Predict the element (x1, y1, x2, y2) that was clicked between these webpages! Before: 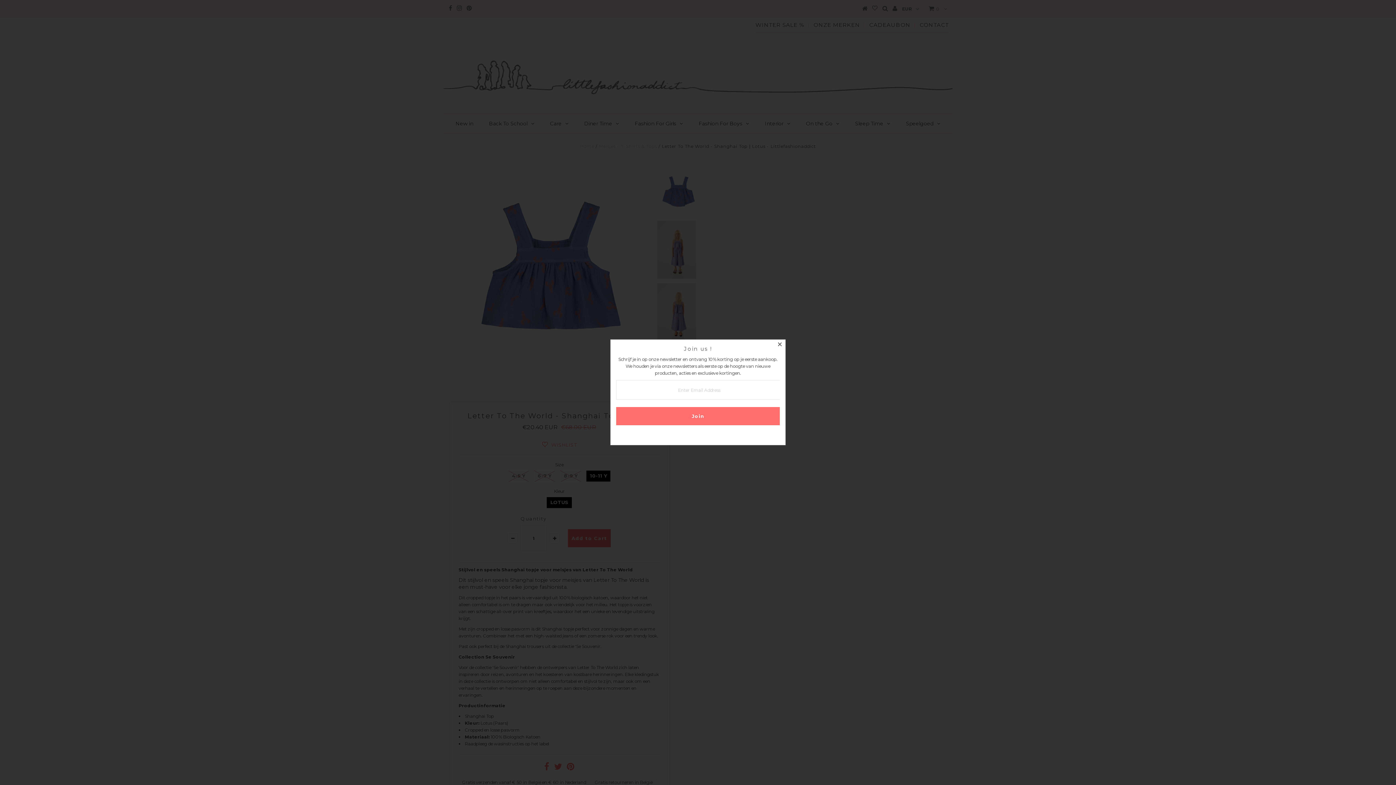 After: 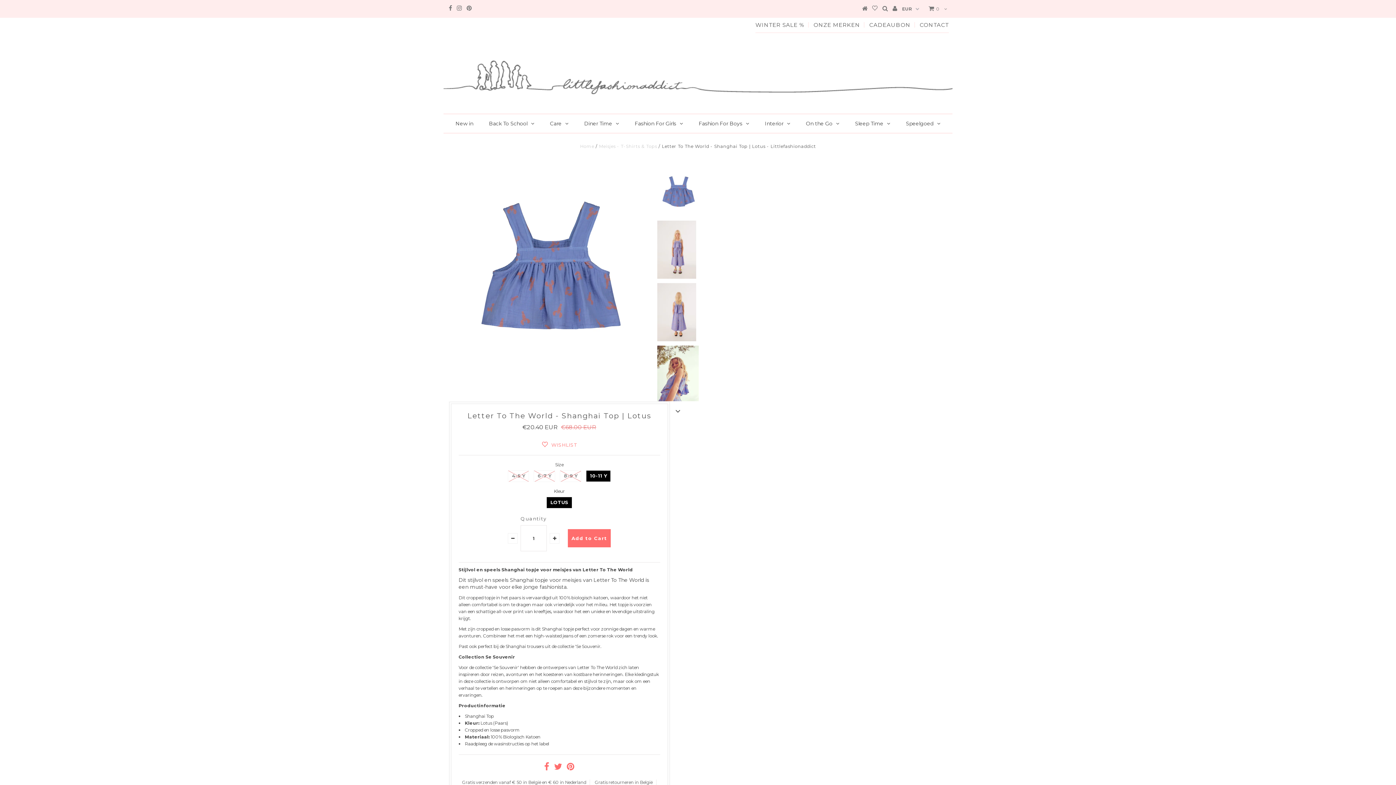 Action: bbox: (774, 340, 785, 350)